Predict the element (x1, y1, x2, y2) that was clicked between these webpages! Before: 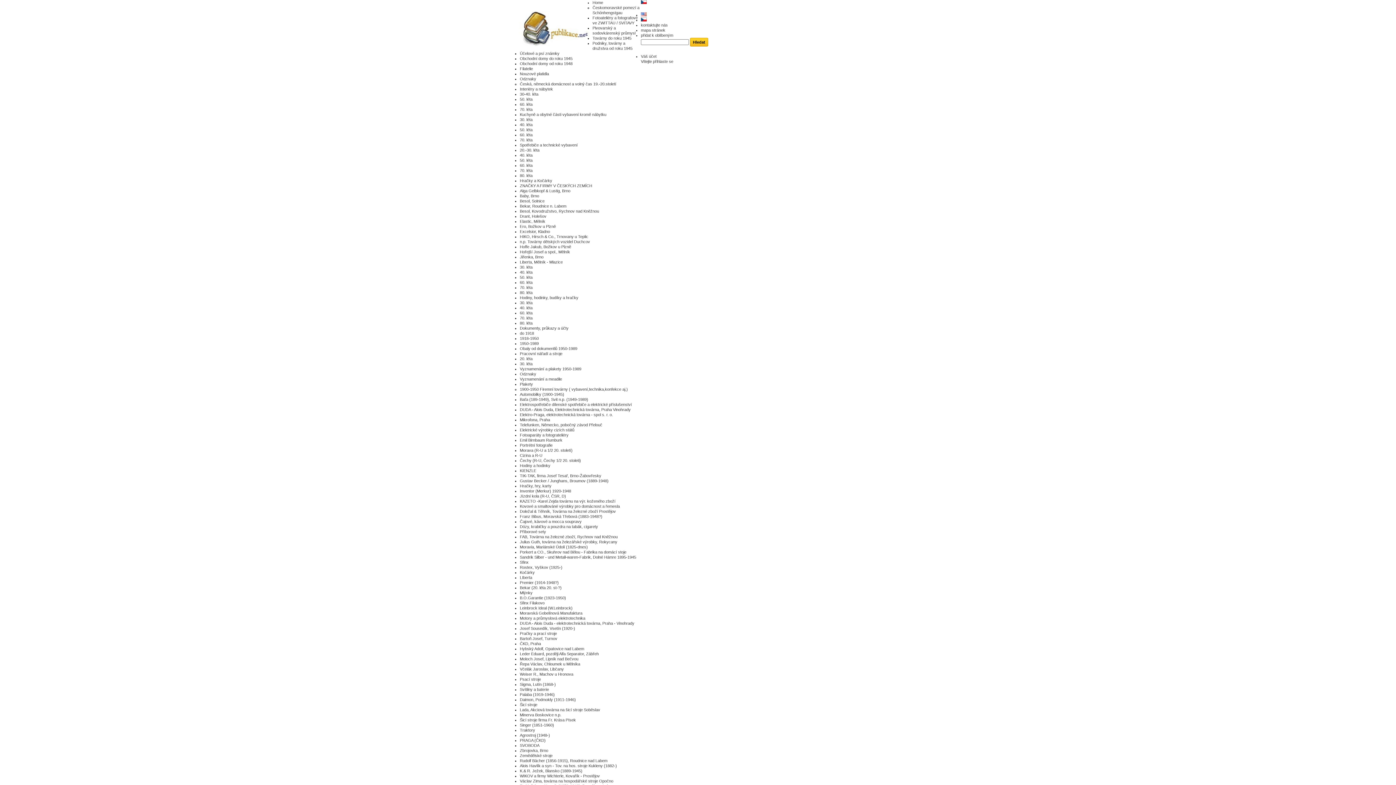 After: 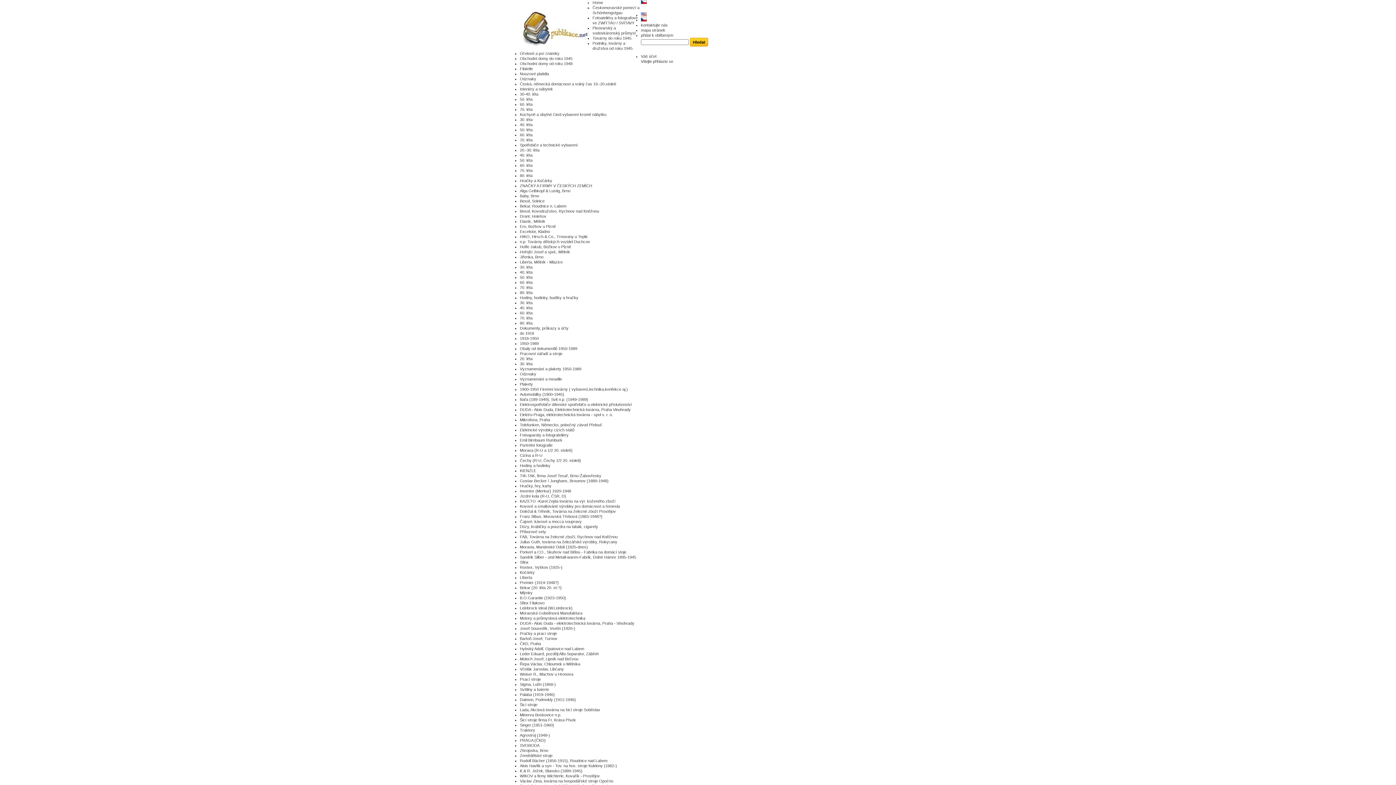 Action: label: Franz Bibus, Moravská Třebová (1883-1948?) bbox: (520, 514, 602, 518)